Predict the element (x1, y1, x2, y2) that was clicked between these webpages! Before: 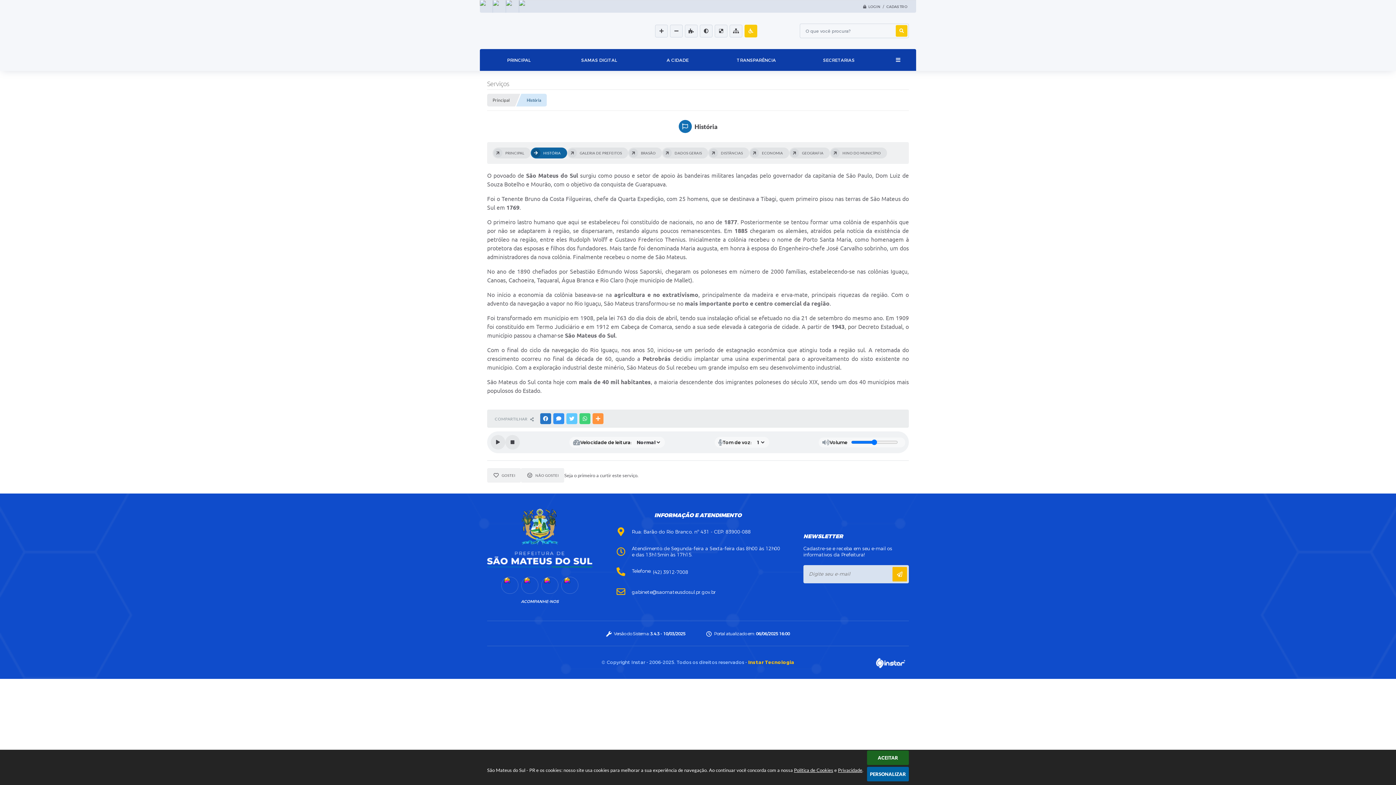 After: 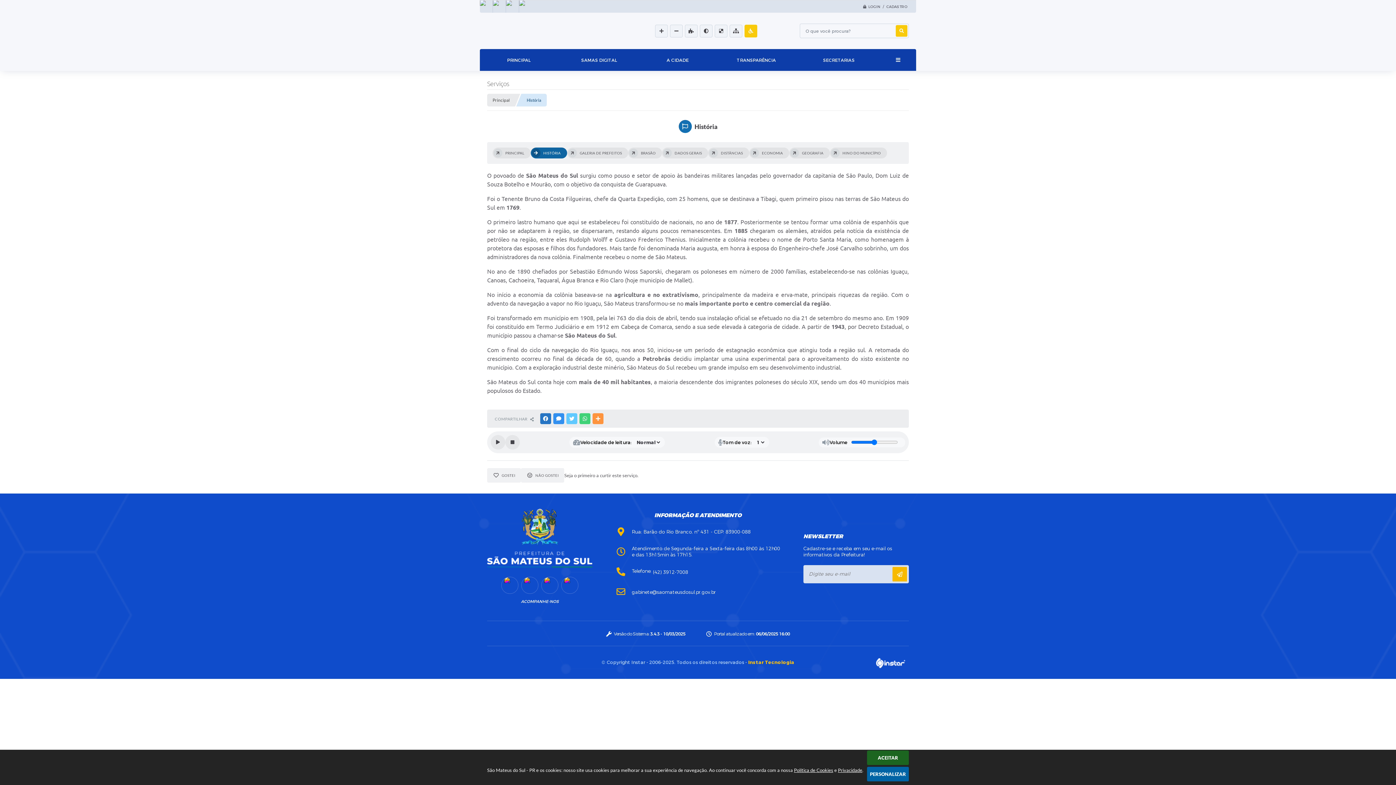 Action: bbox: (892, 567, 907, 581) label: cadastrar